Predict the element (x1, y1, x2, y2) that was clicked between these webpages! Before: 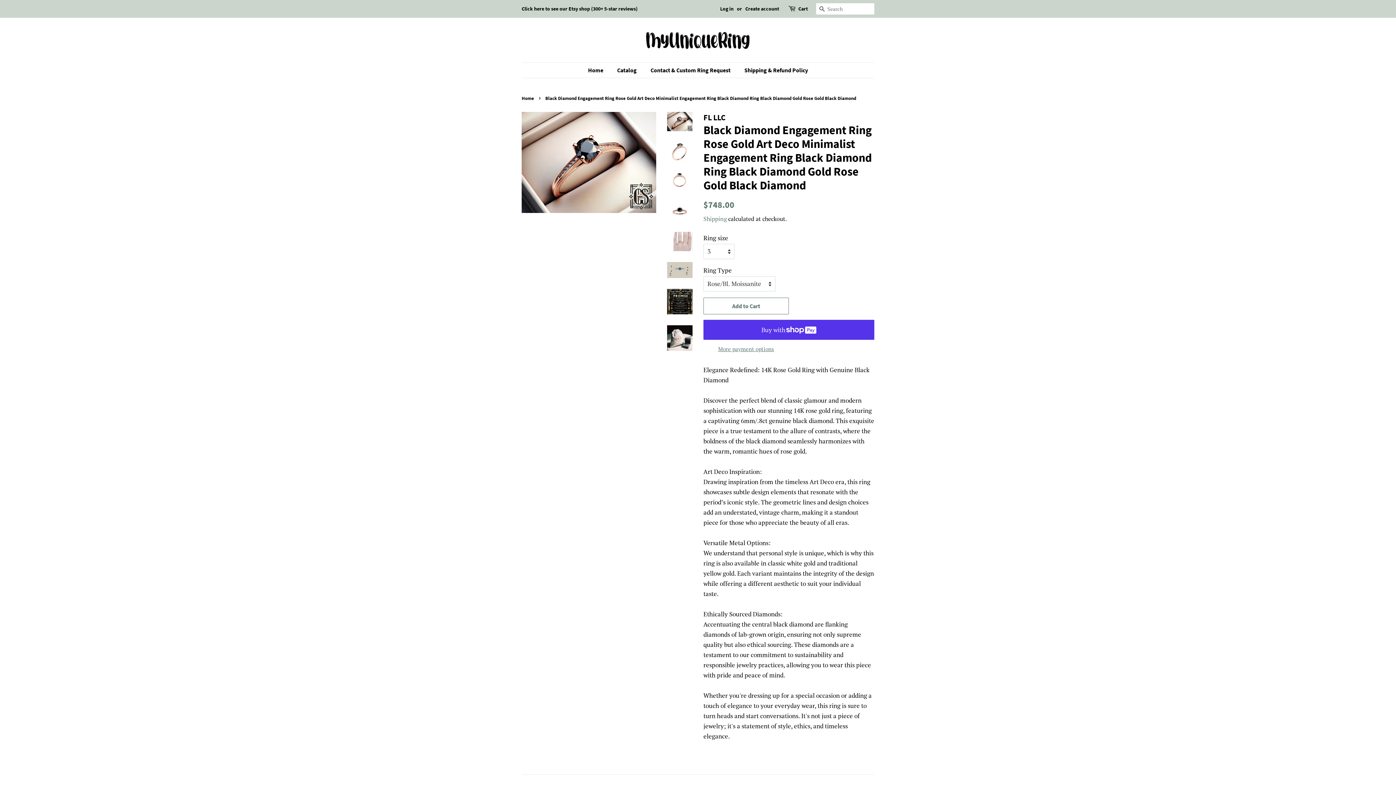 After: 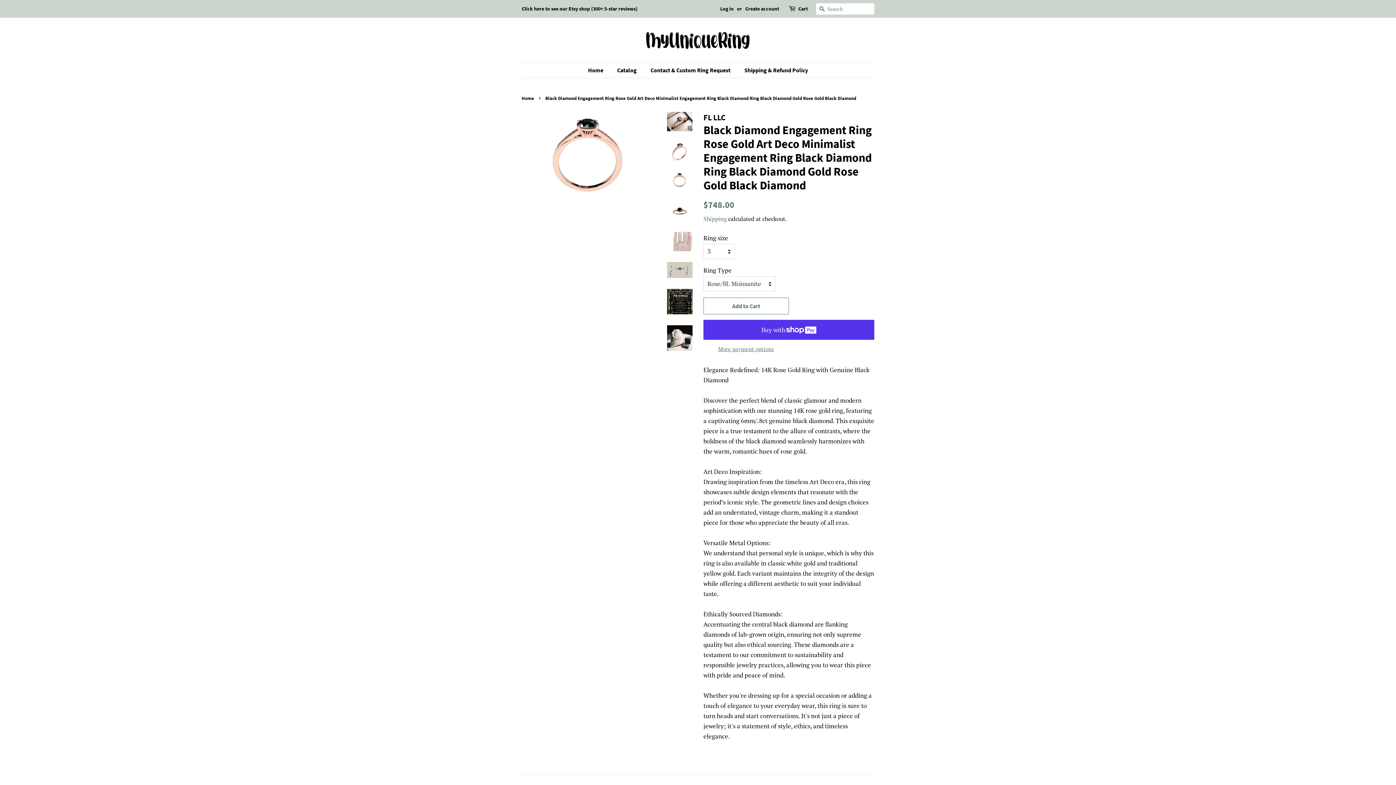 Action: bbox: (667, 172, 692, 191)